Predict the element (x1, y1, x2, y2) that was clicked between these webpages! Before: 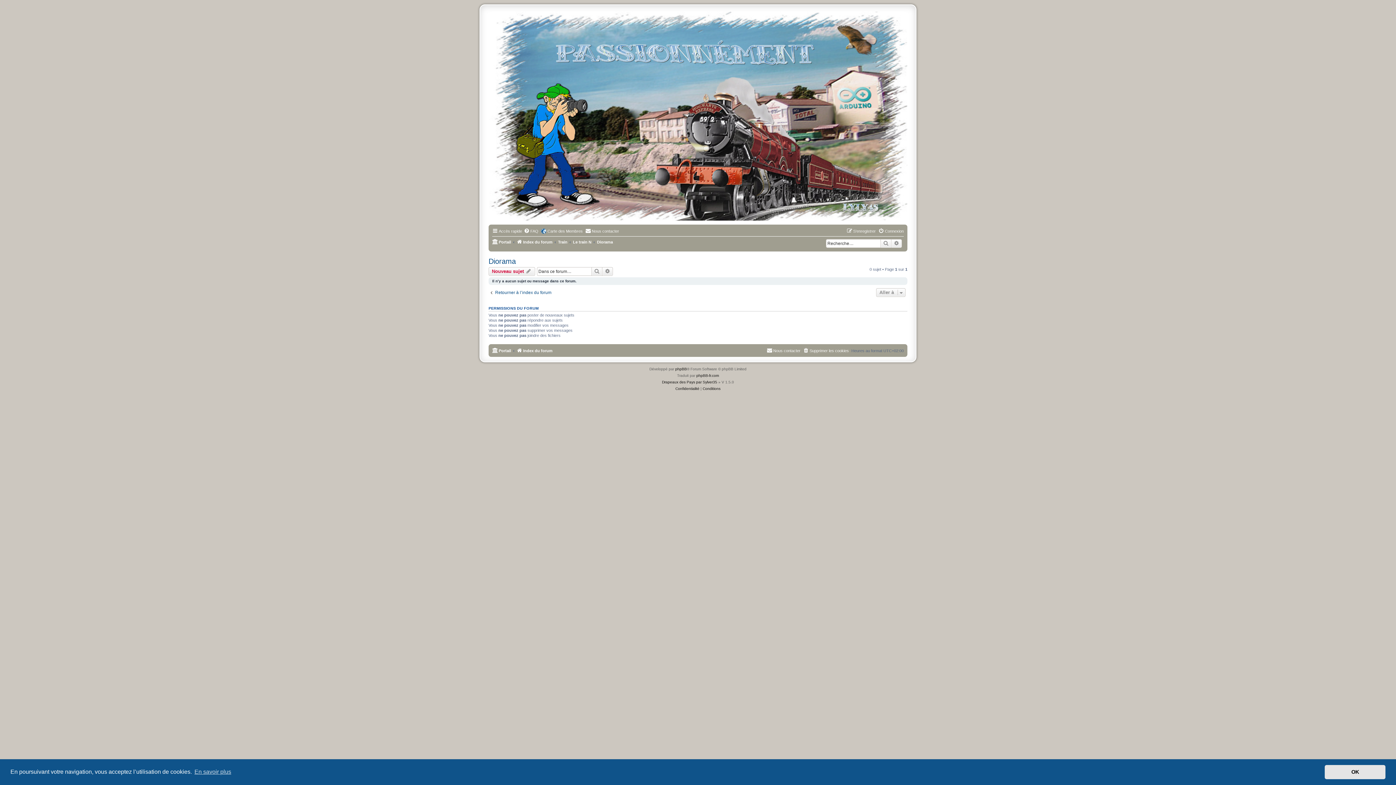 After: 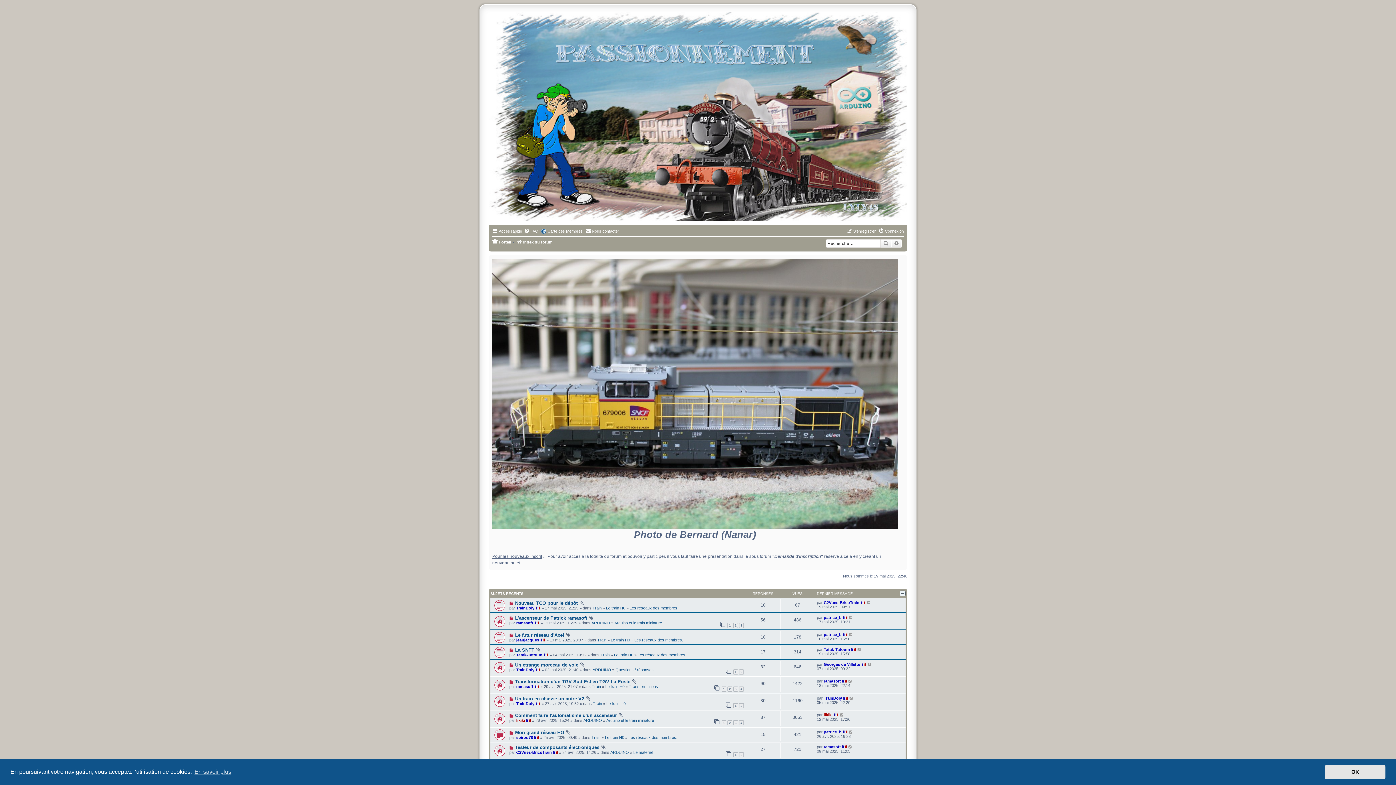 Action: bbox: (488, 290, 551, 295) label: Retourner à l’index du forum